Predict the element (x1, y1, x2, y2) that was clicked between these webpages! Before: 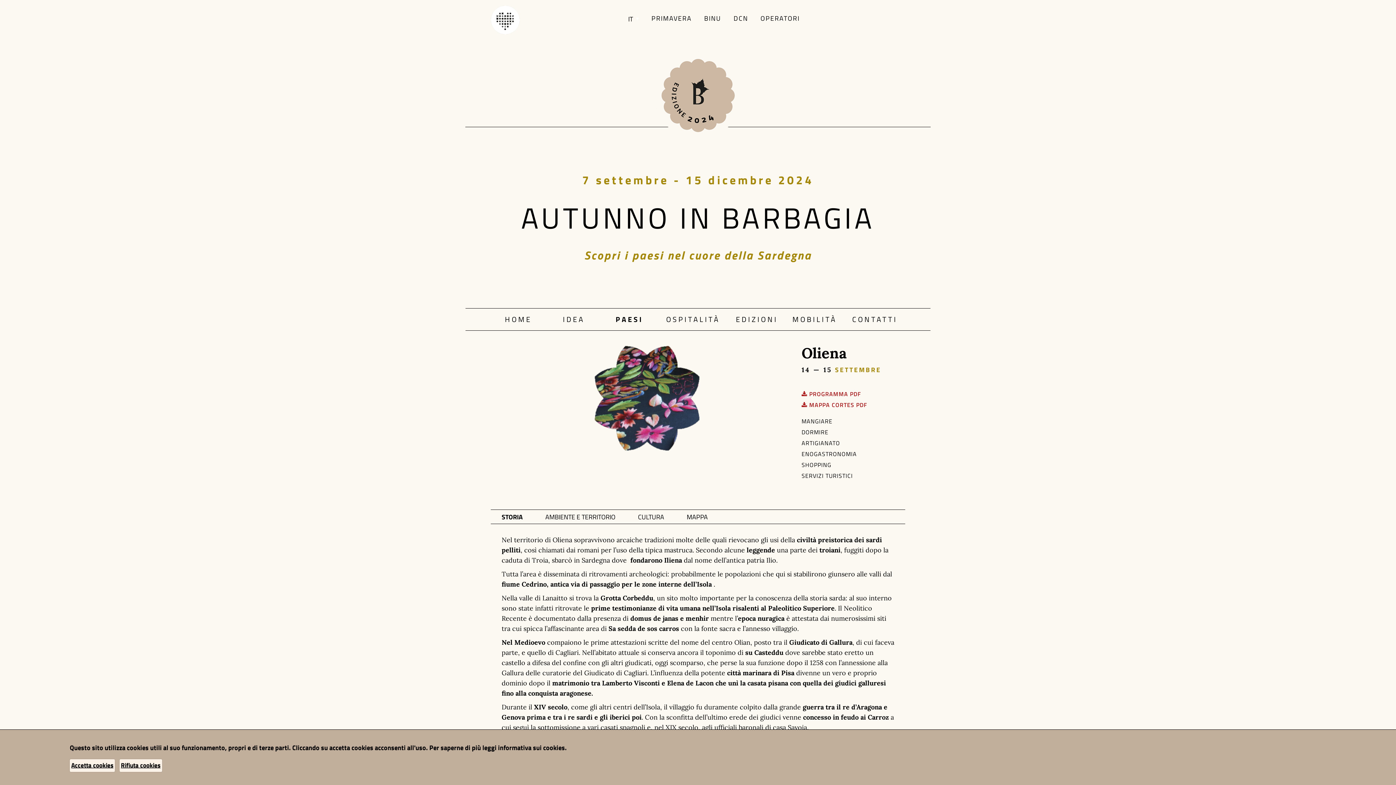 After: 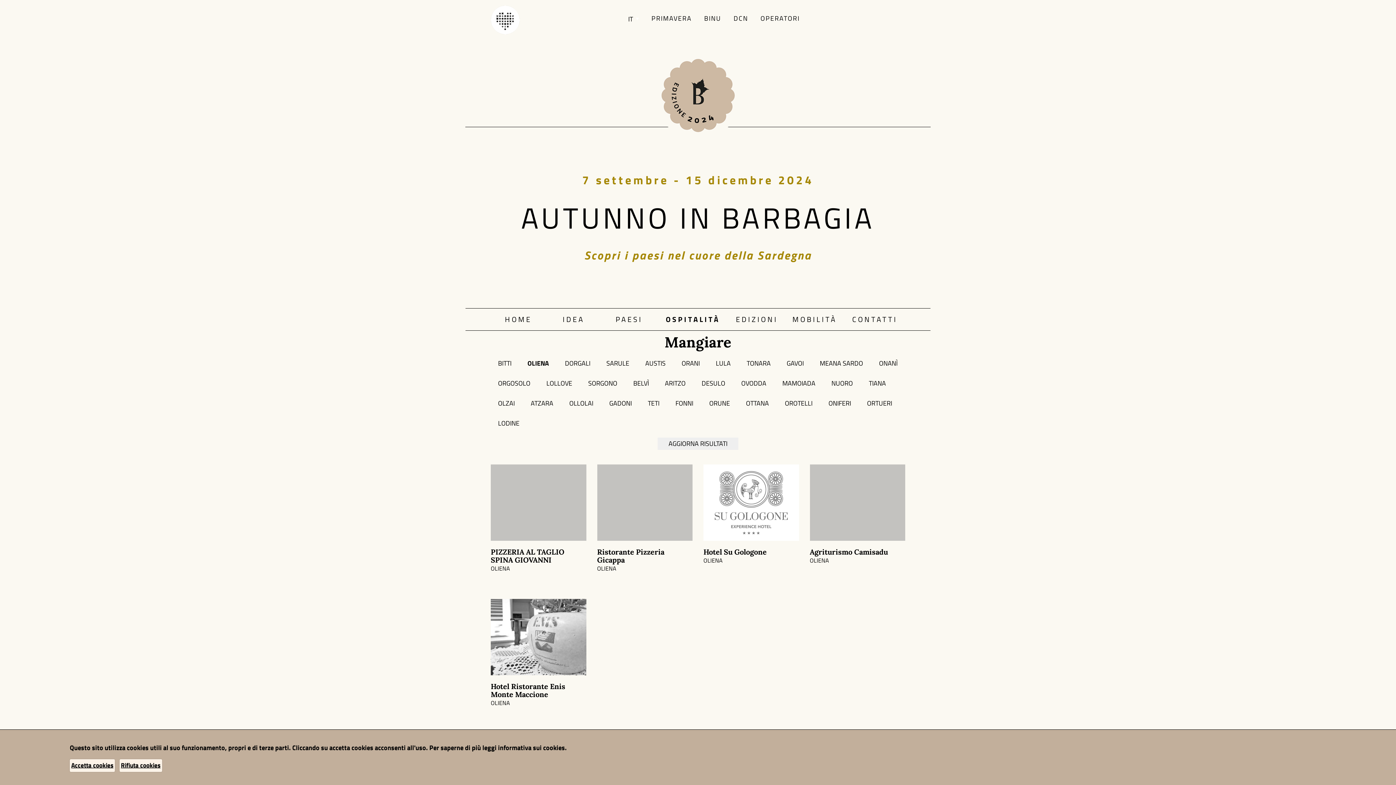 Action: label: MANGIARE bbox: (801, 417, 900, 426)